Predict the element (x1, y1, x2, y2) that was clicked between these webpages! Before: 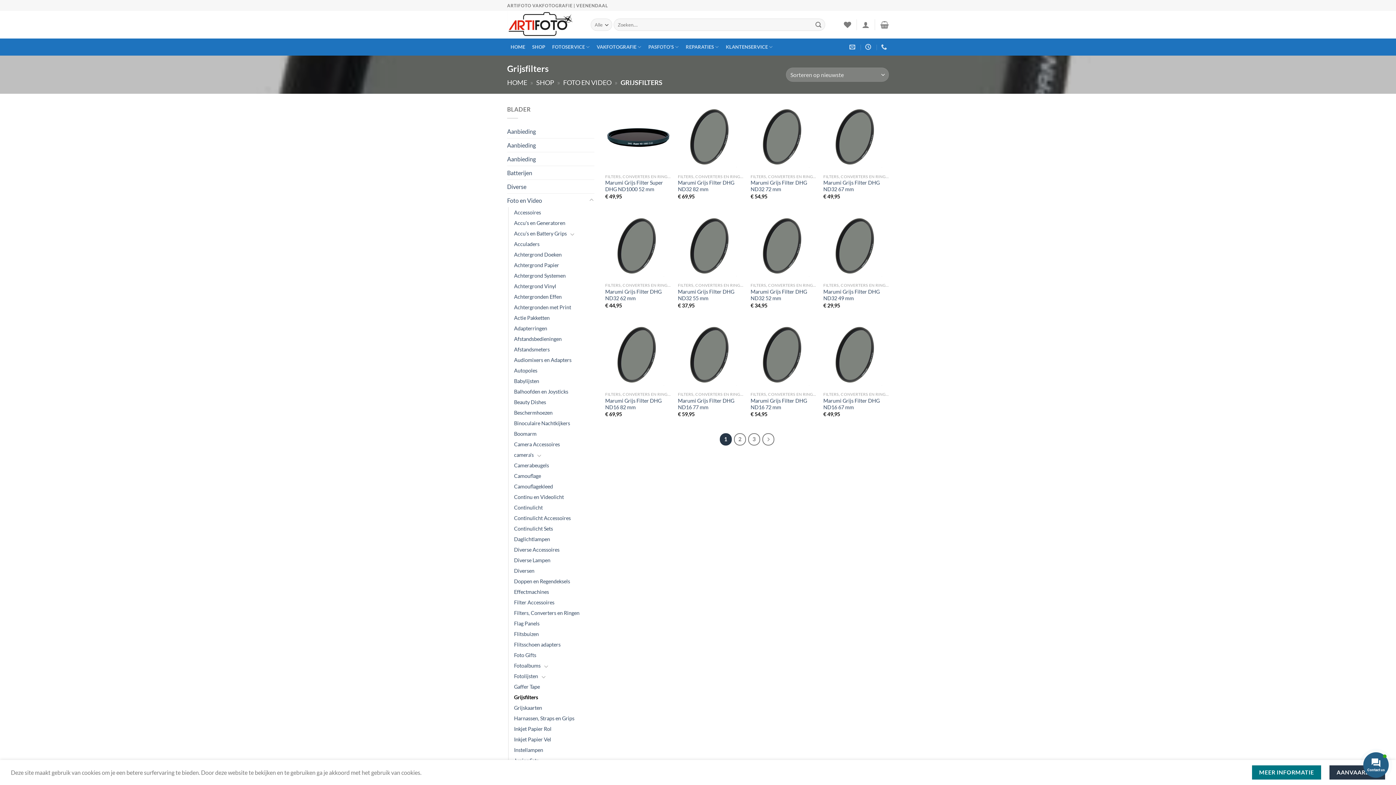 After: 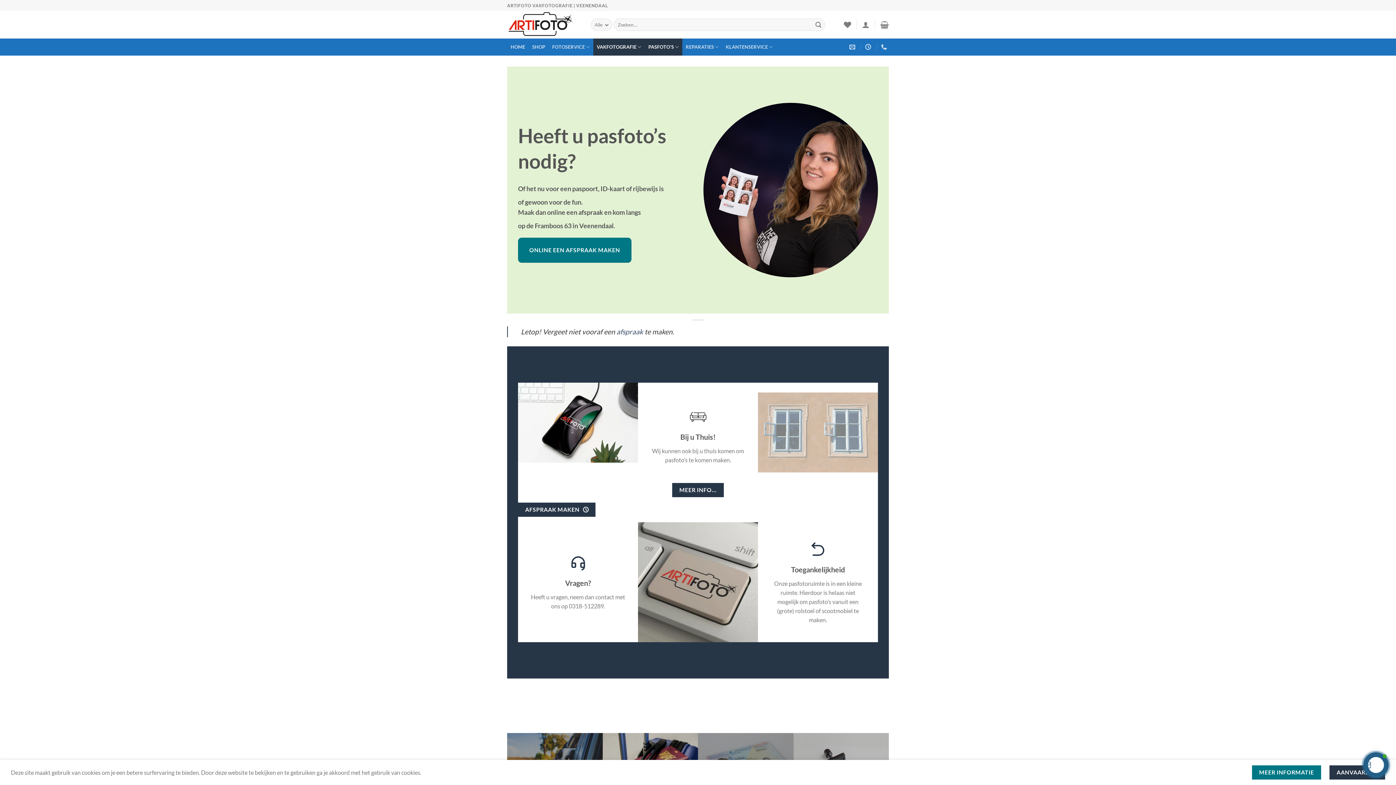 Action: bbox: (645, 38, 682, 55) label: PASFOTO’S